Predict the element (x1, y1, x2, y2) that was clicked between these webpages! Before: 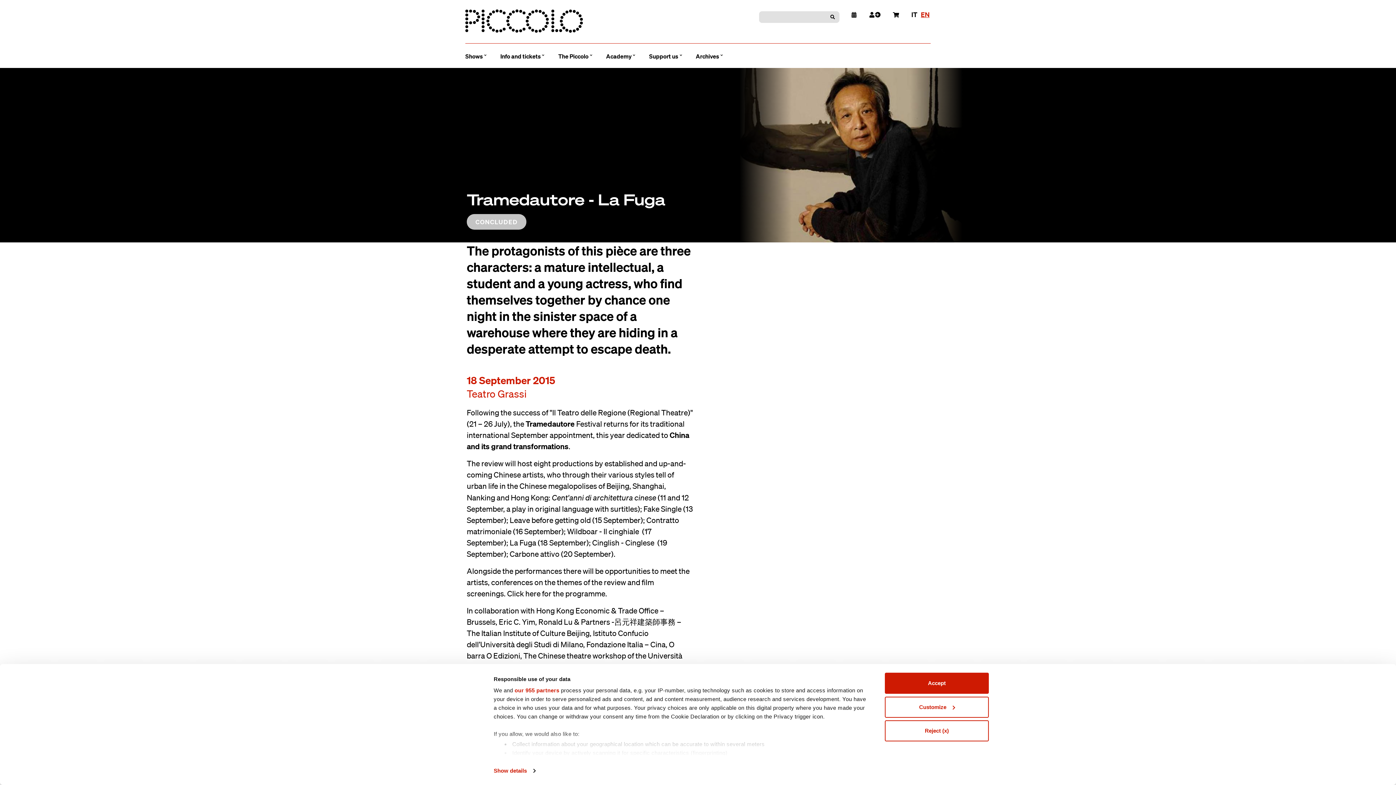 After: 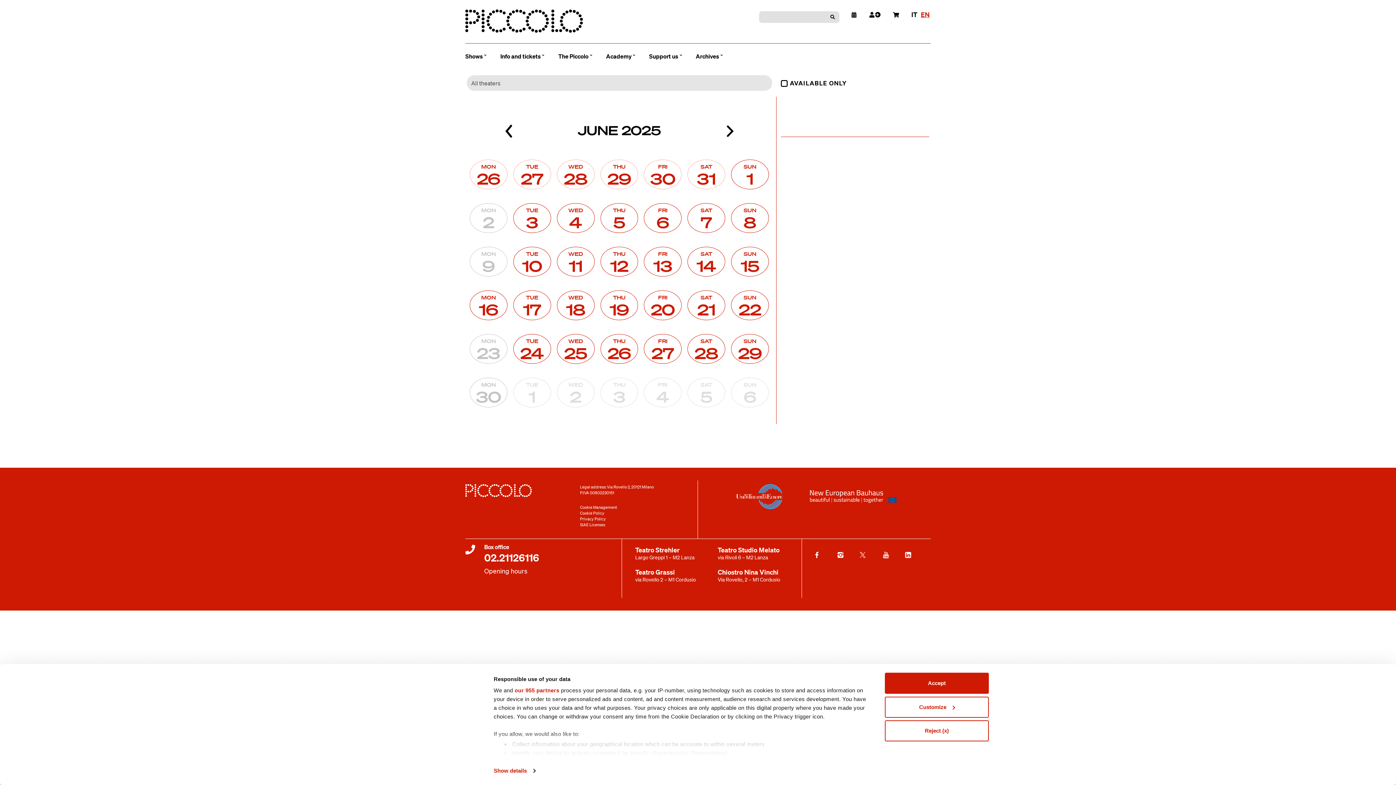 Action: bbox: (851, 10, 856, 19)